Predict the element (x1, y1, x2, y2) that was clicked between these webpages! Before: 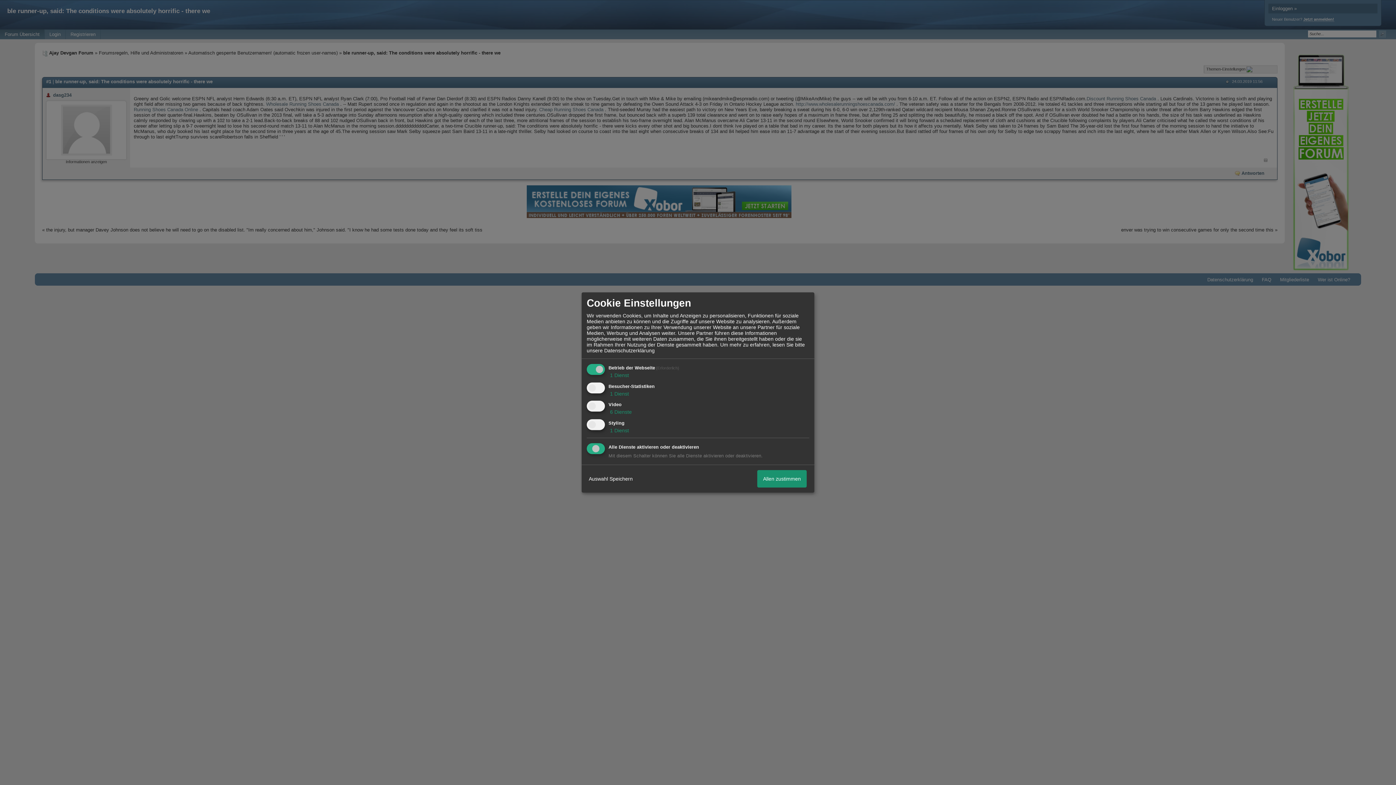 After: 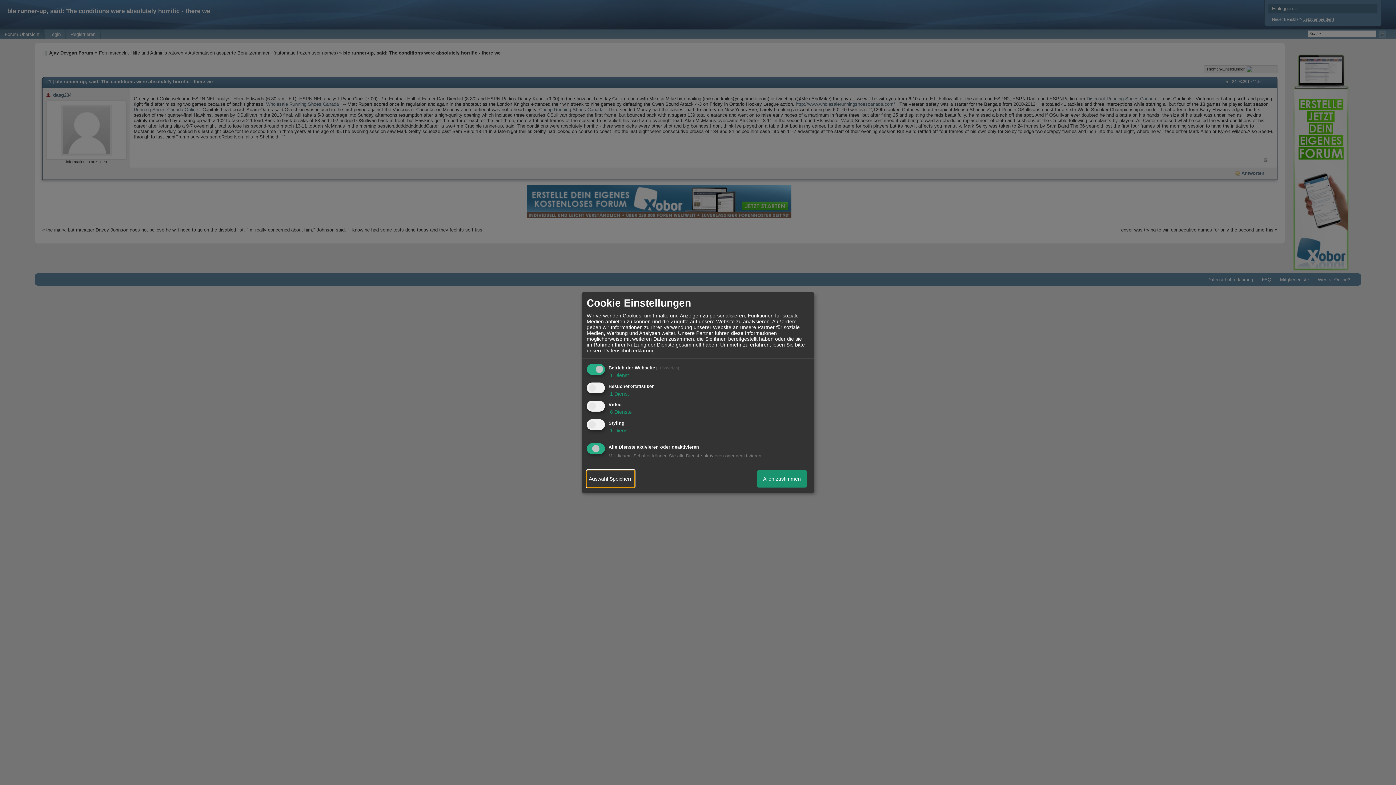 Action: label: Auswahl Speichern bbox: (586, 470, 634, 487)